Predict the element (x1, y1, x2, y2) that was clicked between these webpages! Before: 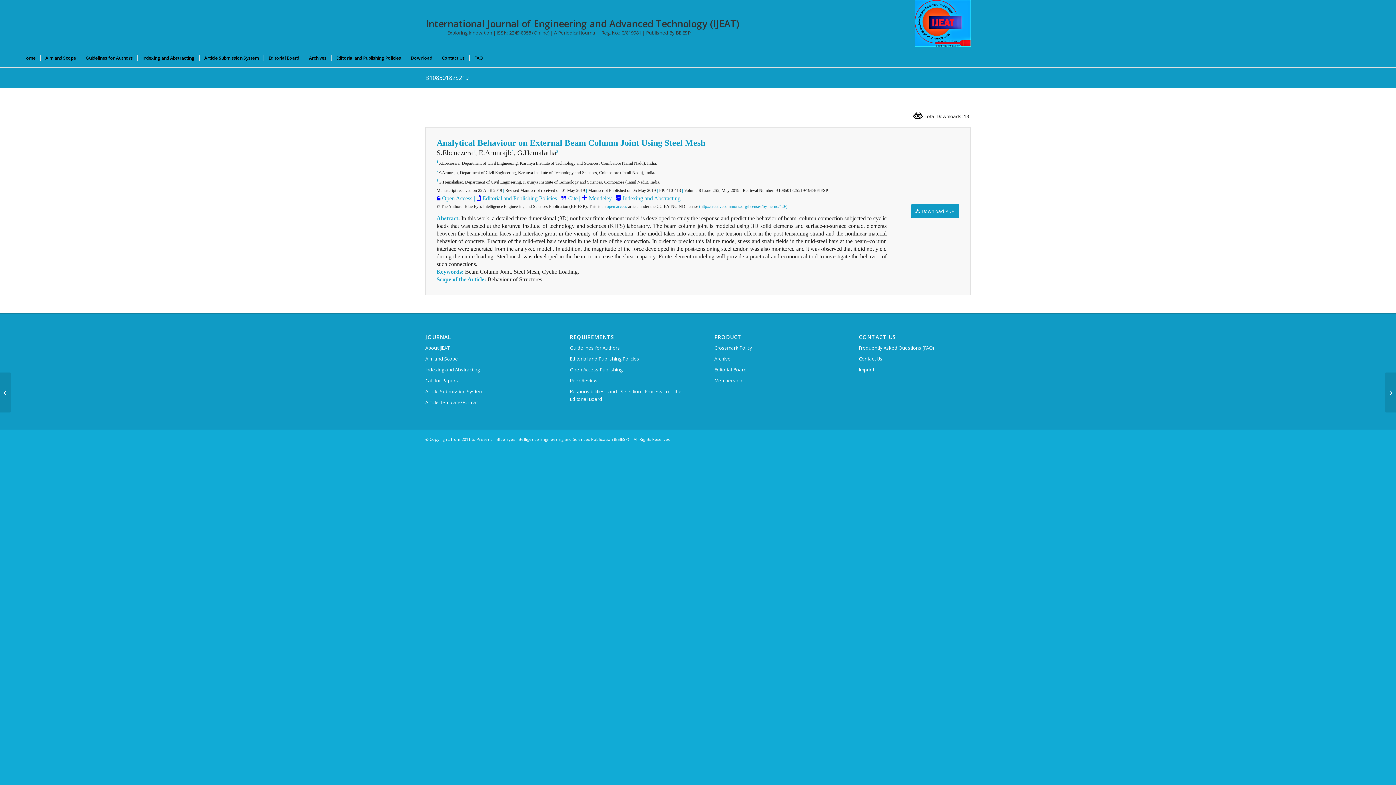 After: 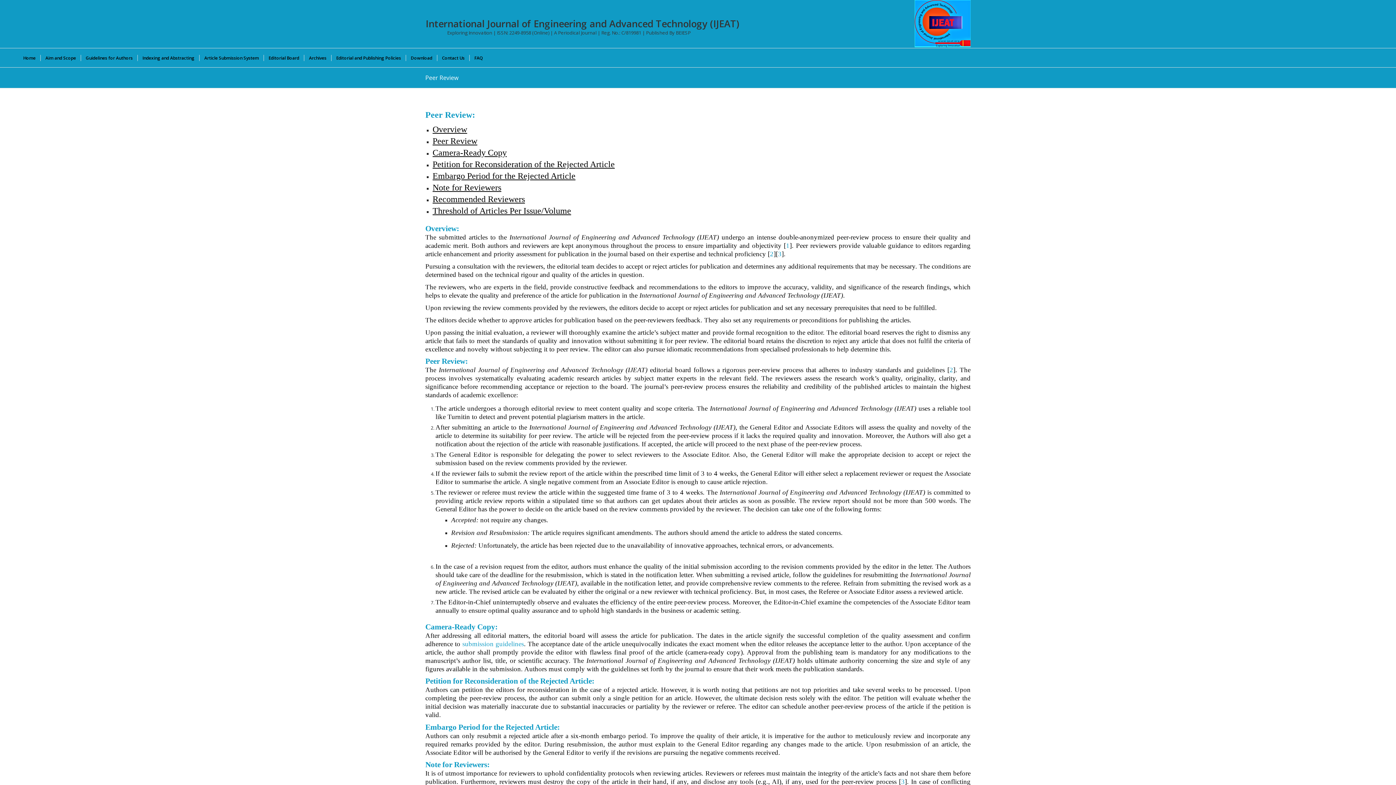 Action: label: Peer Review bbox: (570, 375, 681, 386)